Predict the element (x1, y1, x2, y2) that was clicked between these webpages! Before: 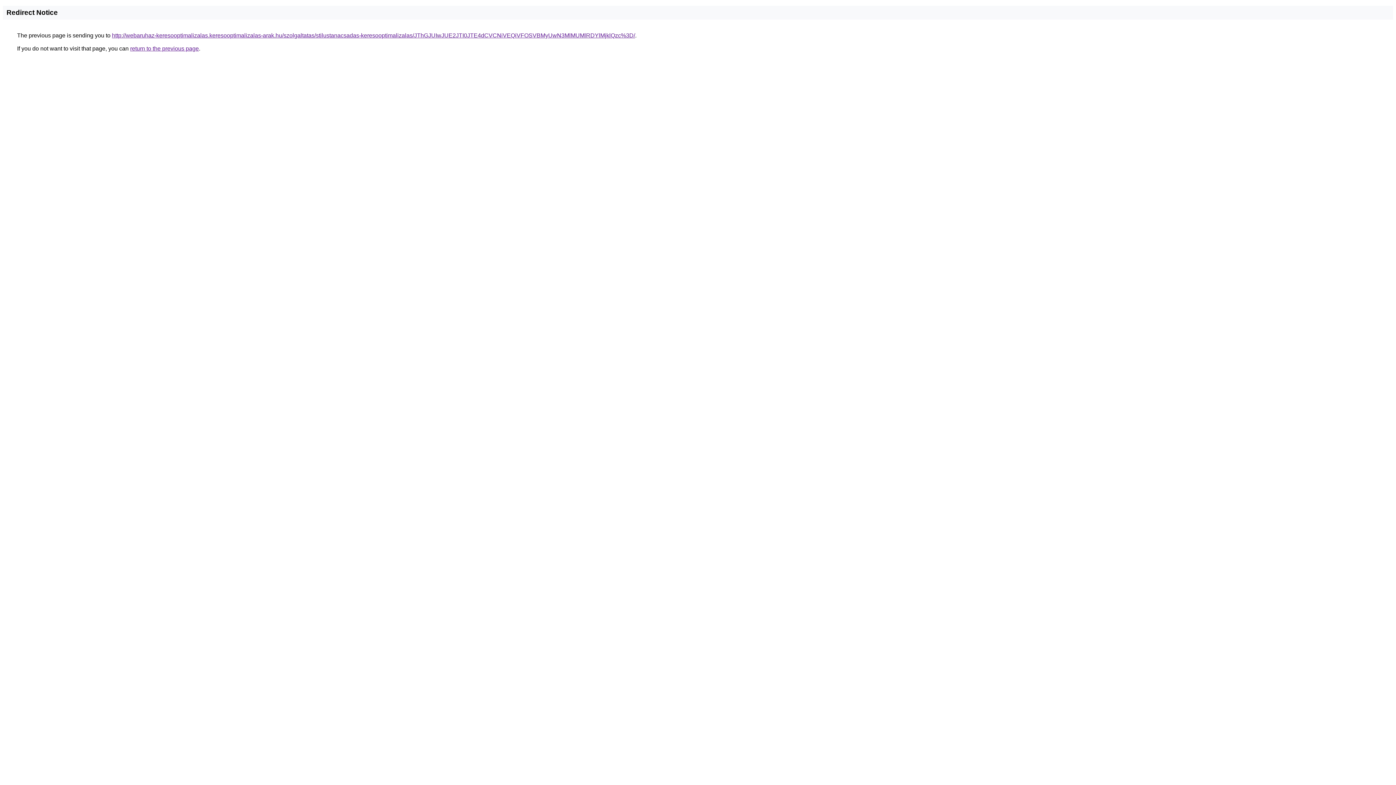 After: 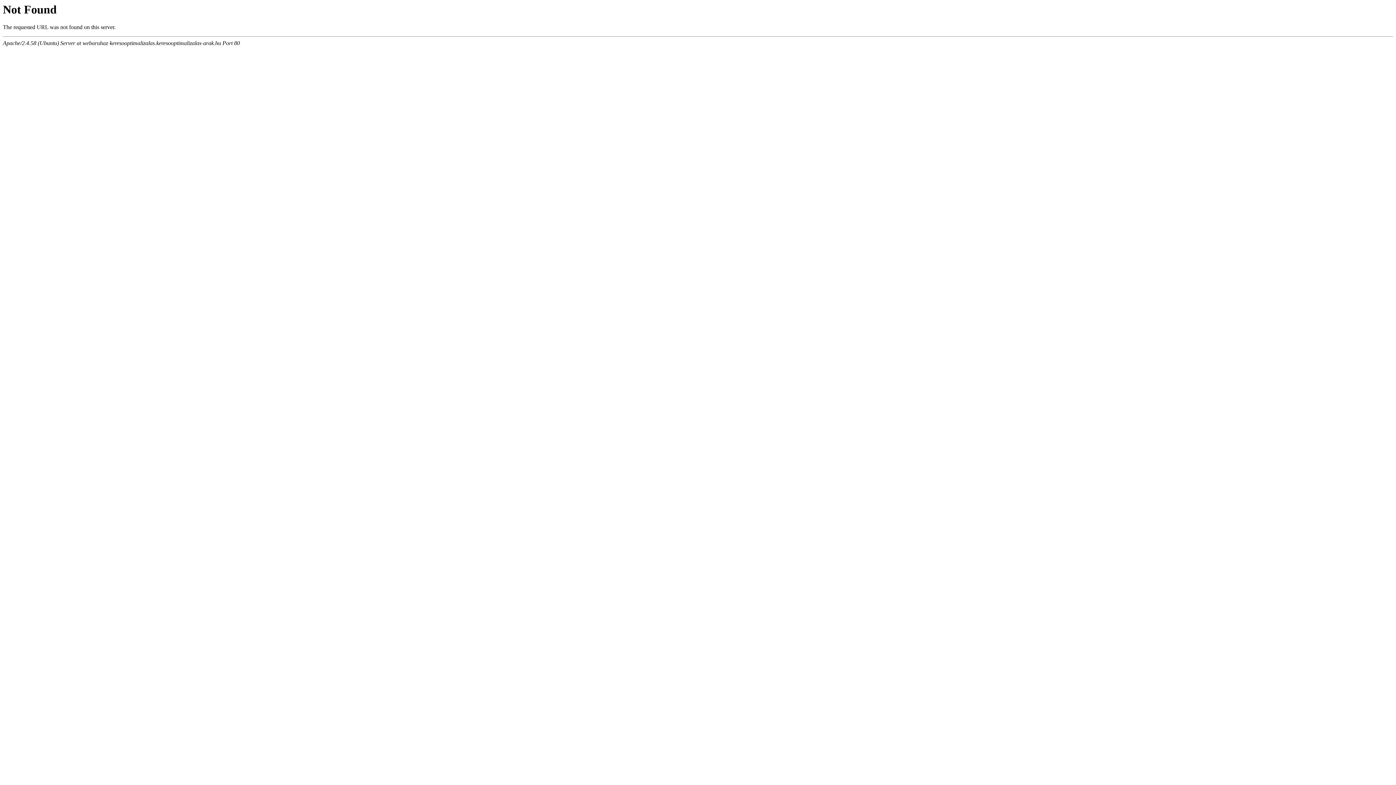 Action: label: http://webaruhaz-keresooptimalizalas.keresooptimalizalas-arak.hu/szolgaltatas/stilustanacsadas-keresooptimalizalas/JThGJUIwJUE2JTI0JTE4dCVCNiVEQiVFOSVBMyUwN3MlMUMlRDYlMjklQzc%3D/ bbox: (112, 32, 635, 38)